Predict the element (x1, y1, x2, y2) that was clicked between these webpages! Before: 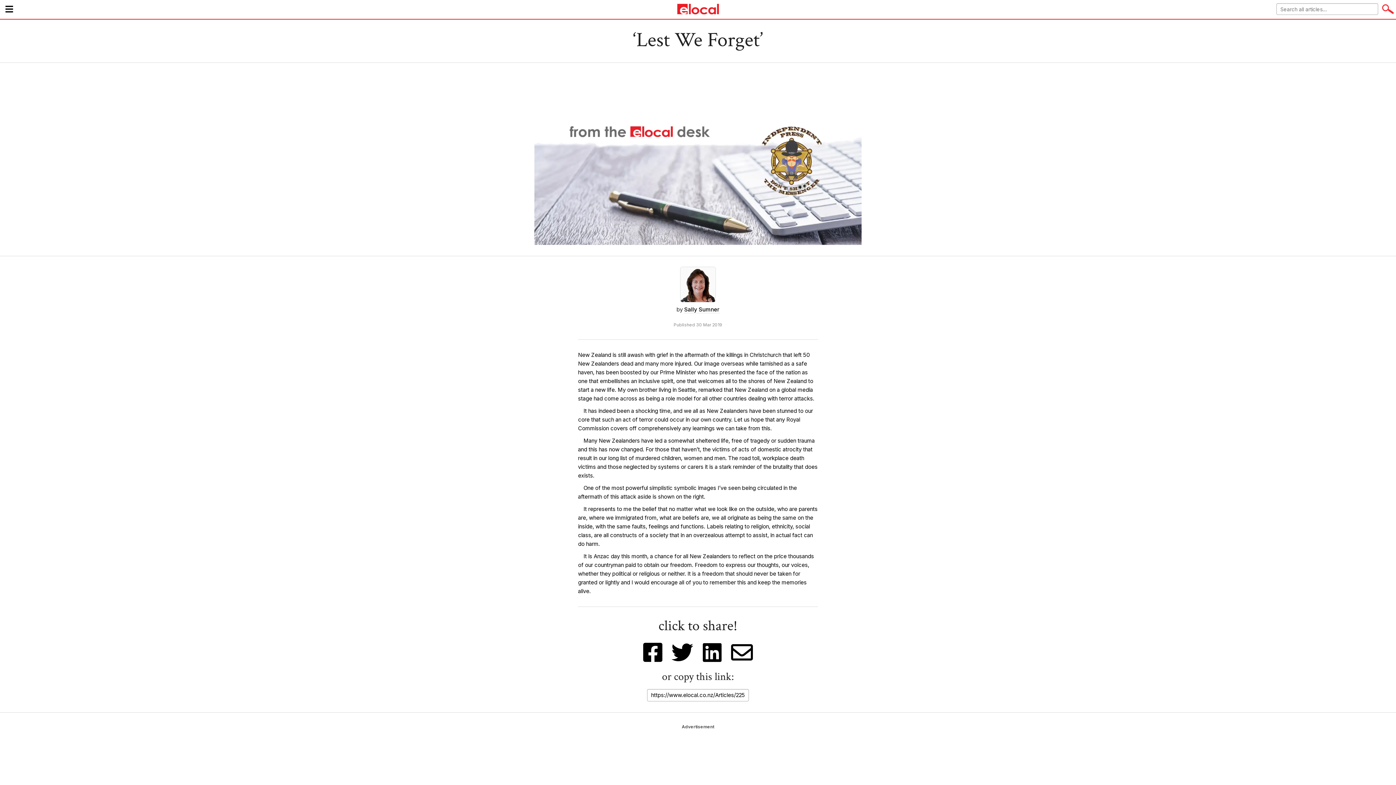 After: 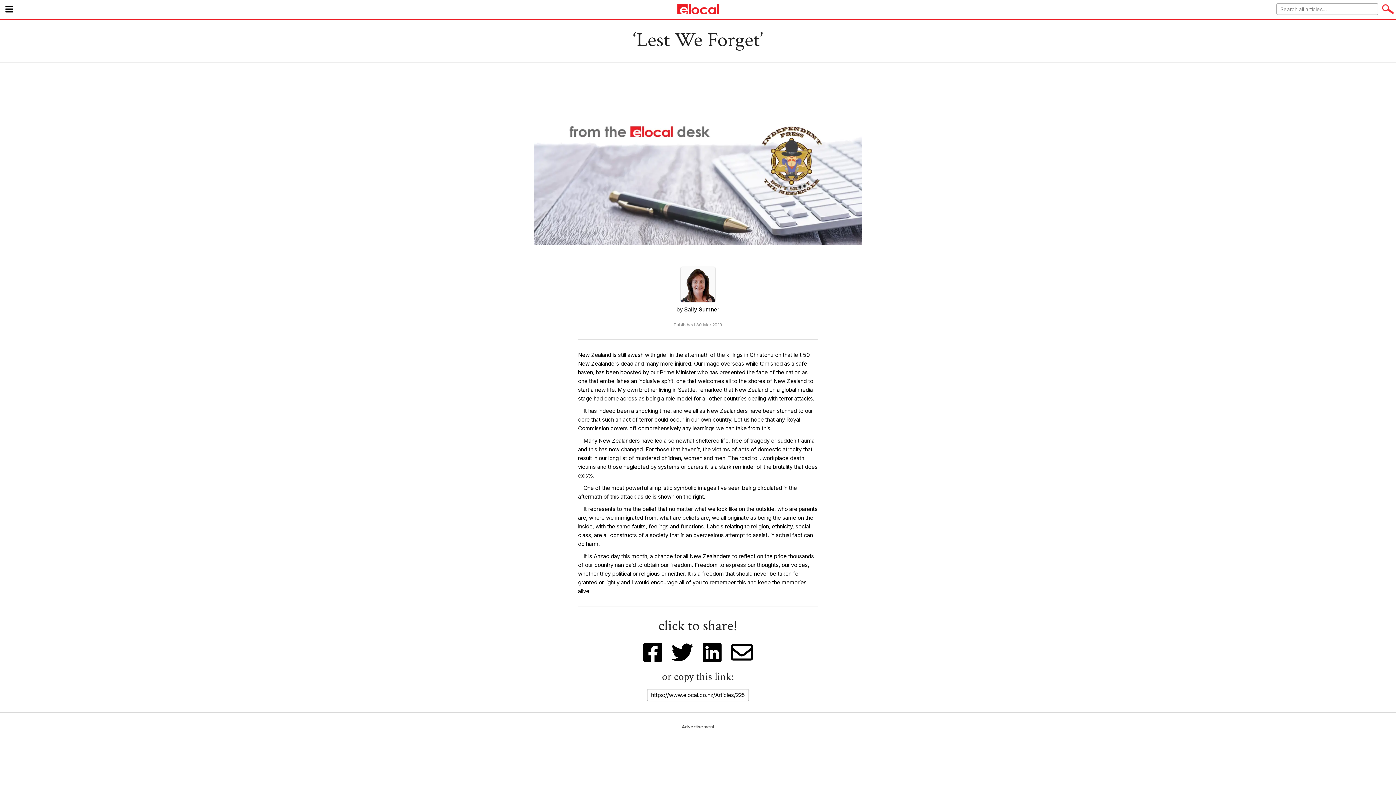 Action: bbox: (671, 641, 693, 663)